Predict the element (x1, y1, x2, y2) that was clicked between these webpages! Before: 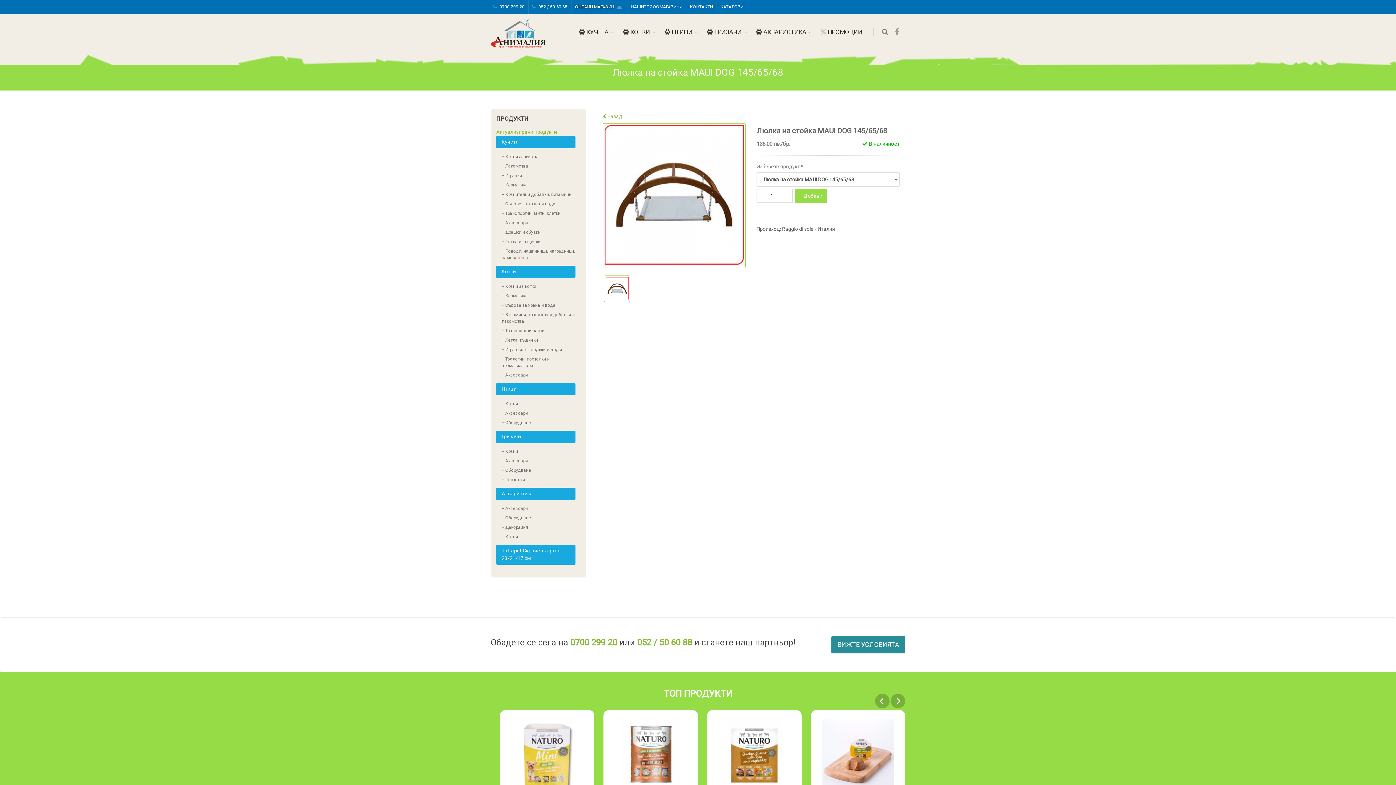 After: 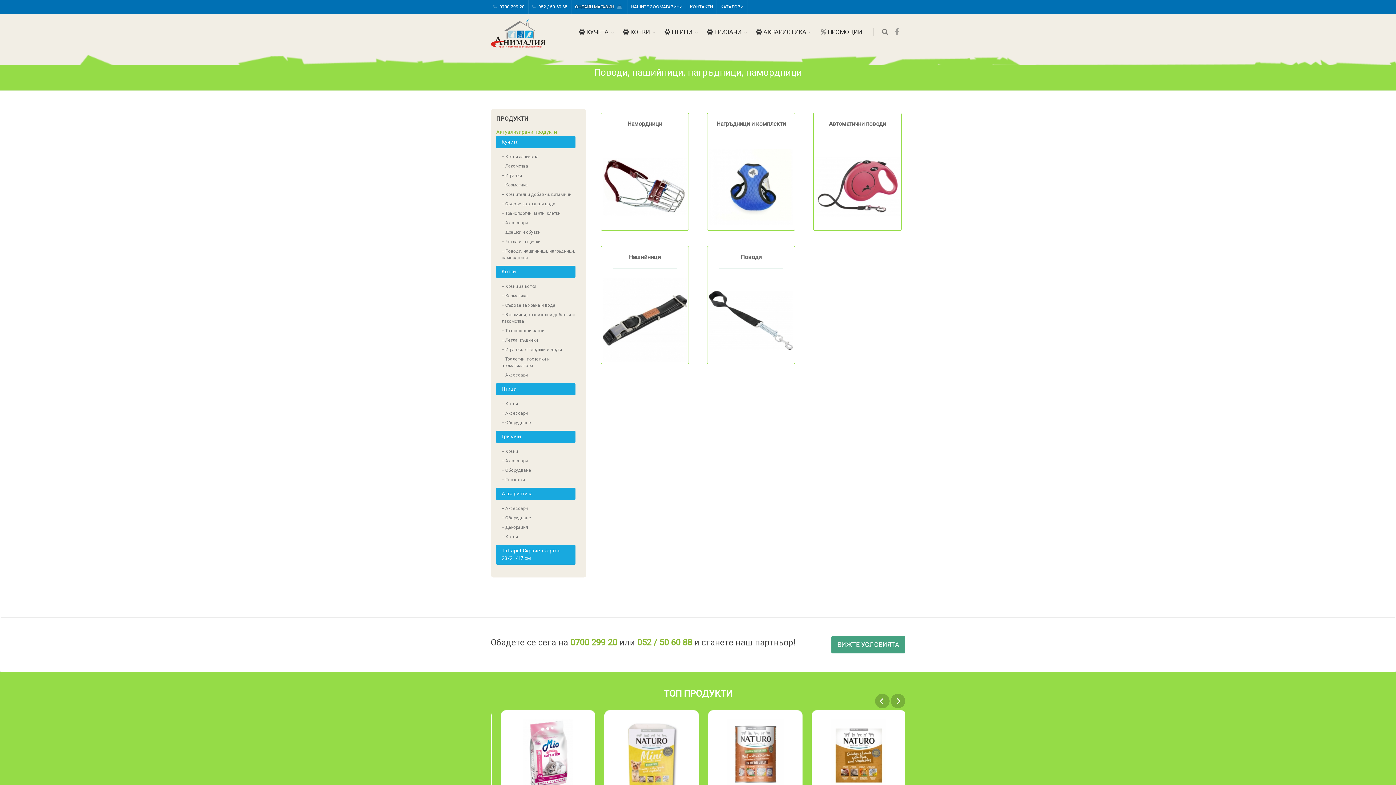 Action: label: + Поводи, нашийници, нагръдници, намордници bbox: (496, 246, 575, 262)